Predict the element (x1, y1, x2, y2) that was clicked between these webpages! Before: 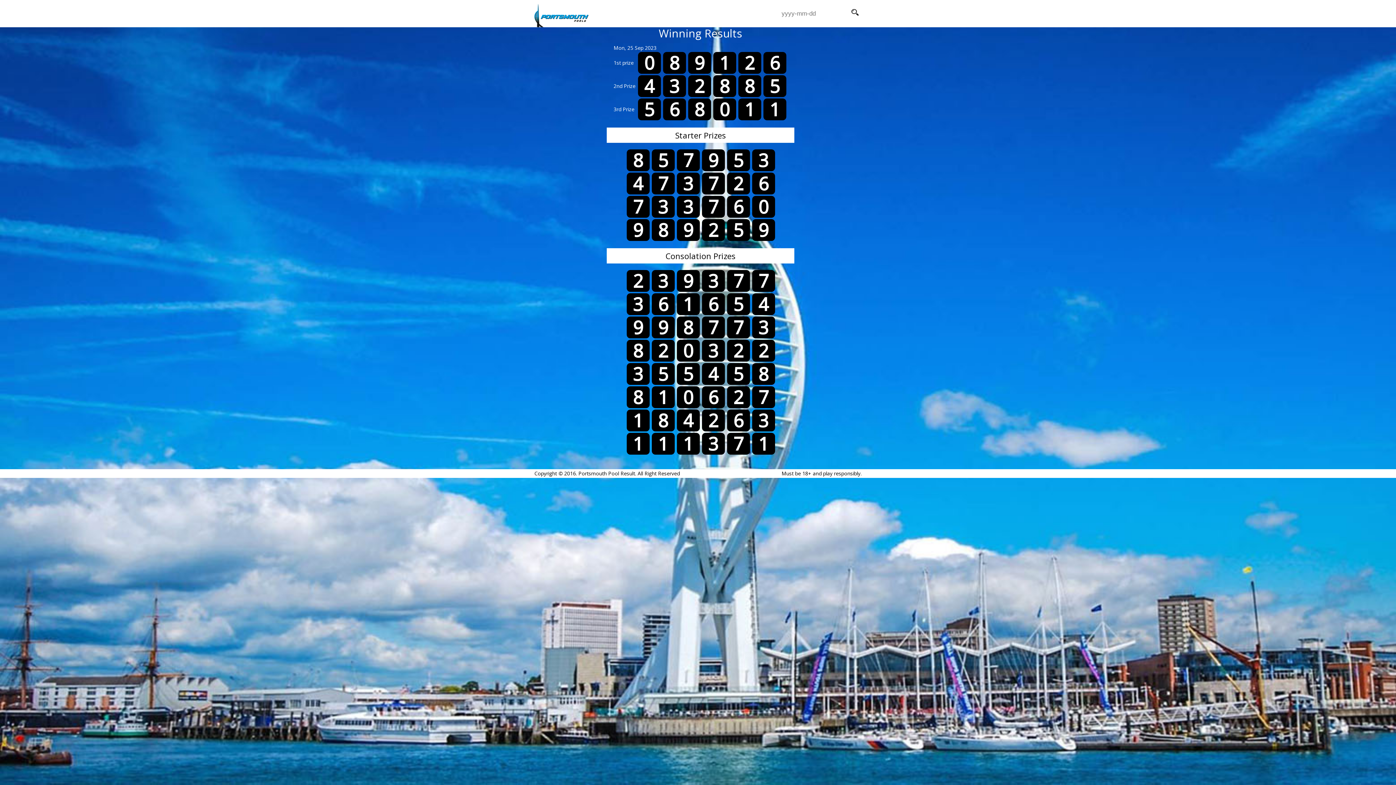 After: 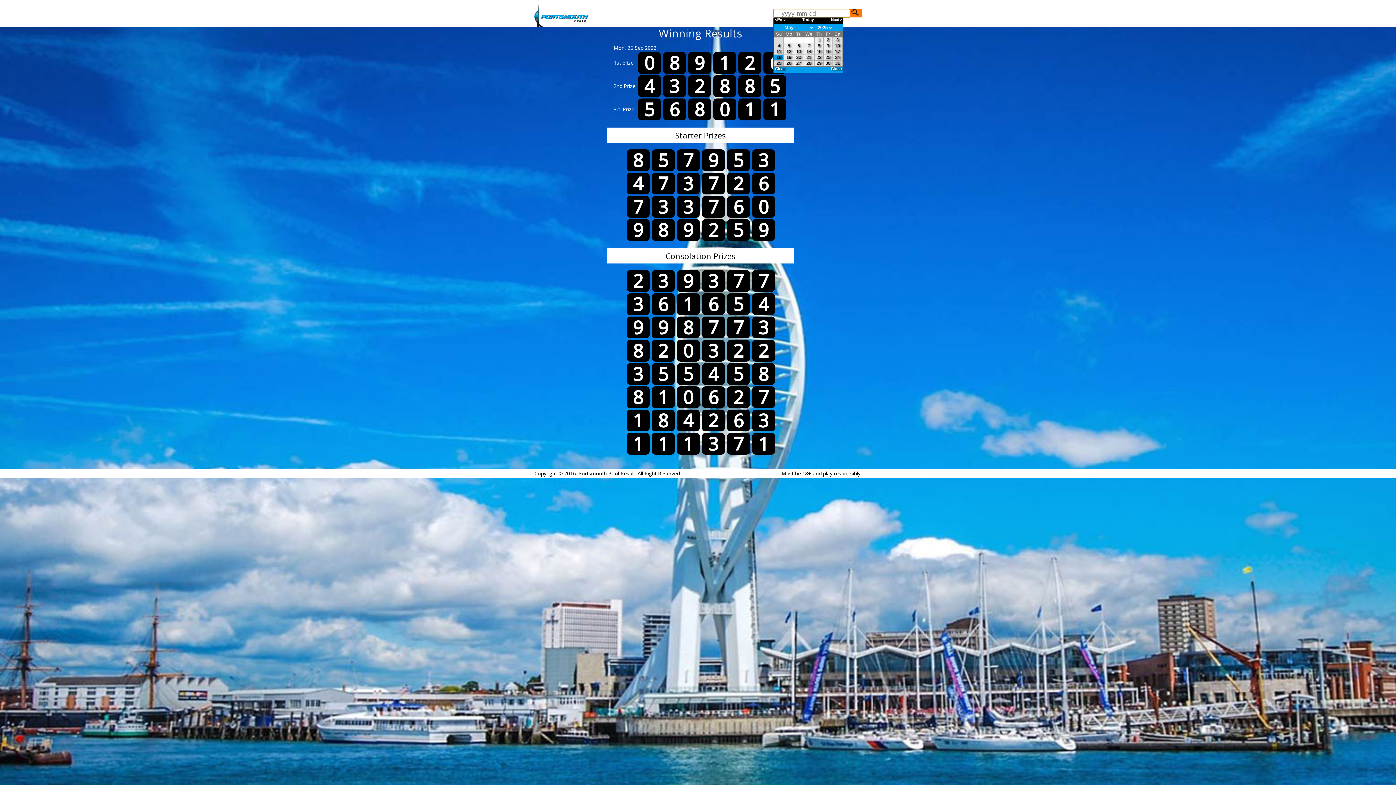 Action: bbox: (849, 9, 861, 17)